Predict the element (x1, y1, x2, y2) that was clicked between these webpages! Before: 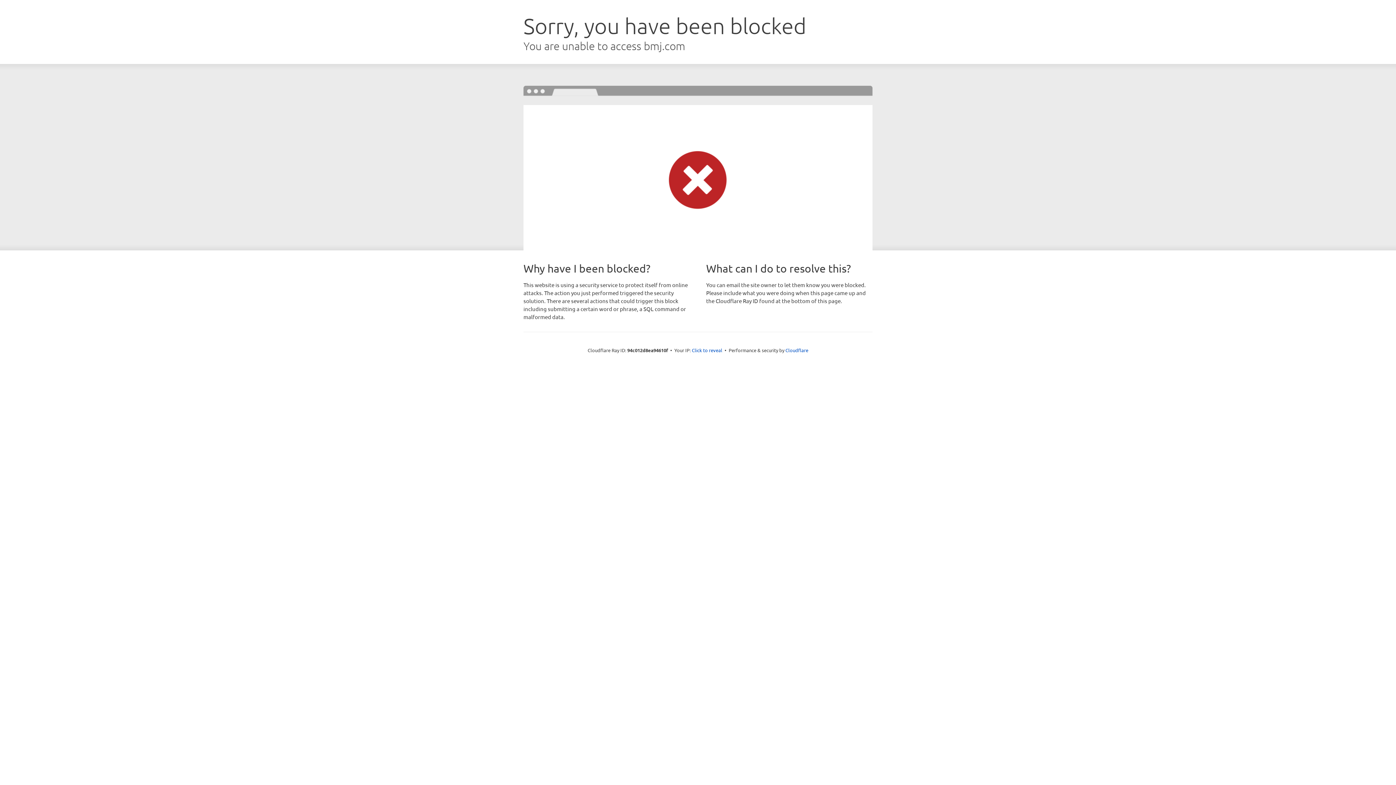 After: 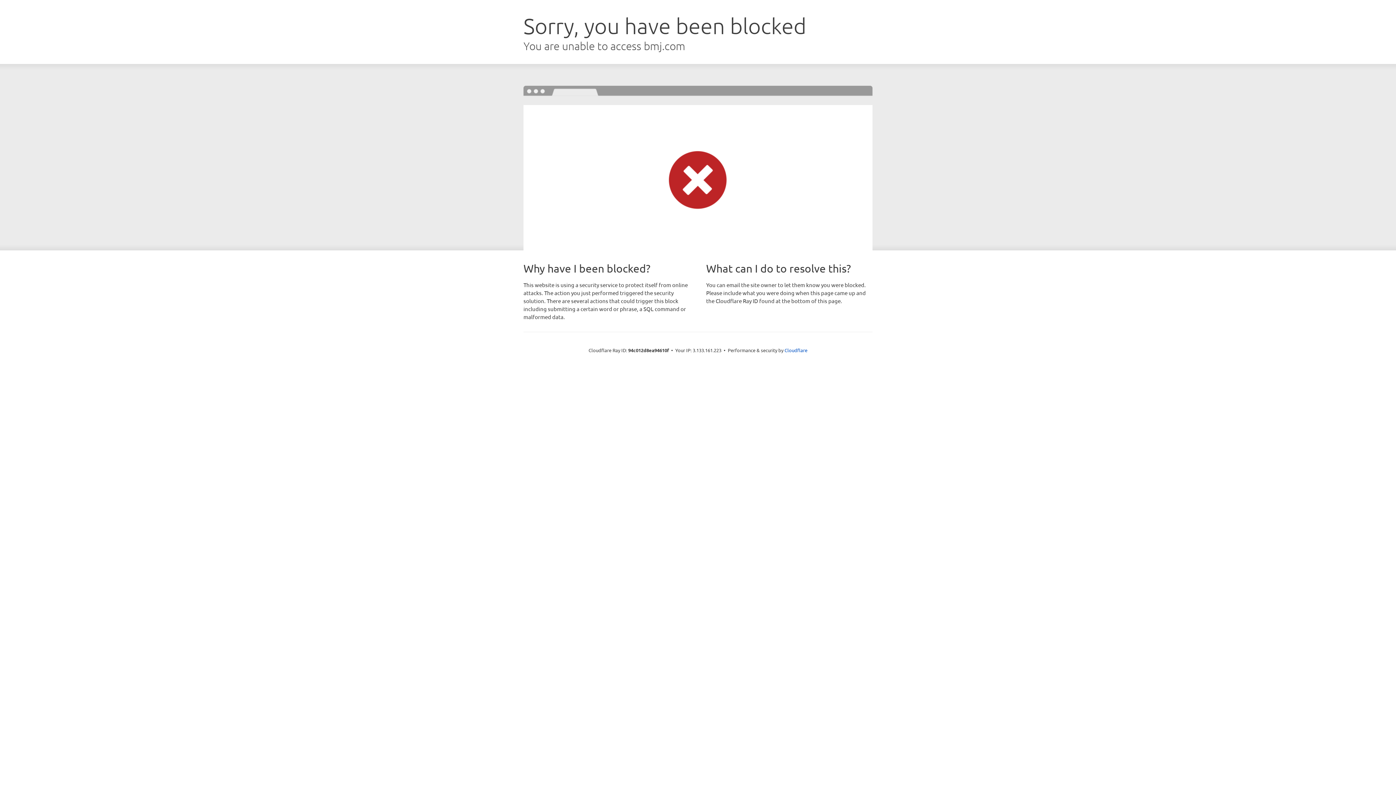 Action: label: Click to reveal bbox: (692, 346, 722, 353)